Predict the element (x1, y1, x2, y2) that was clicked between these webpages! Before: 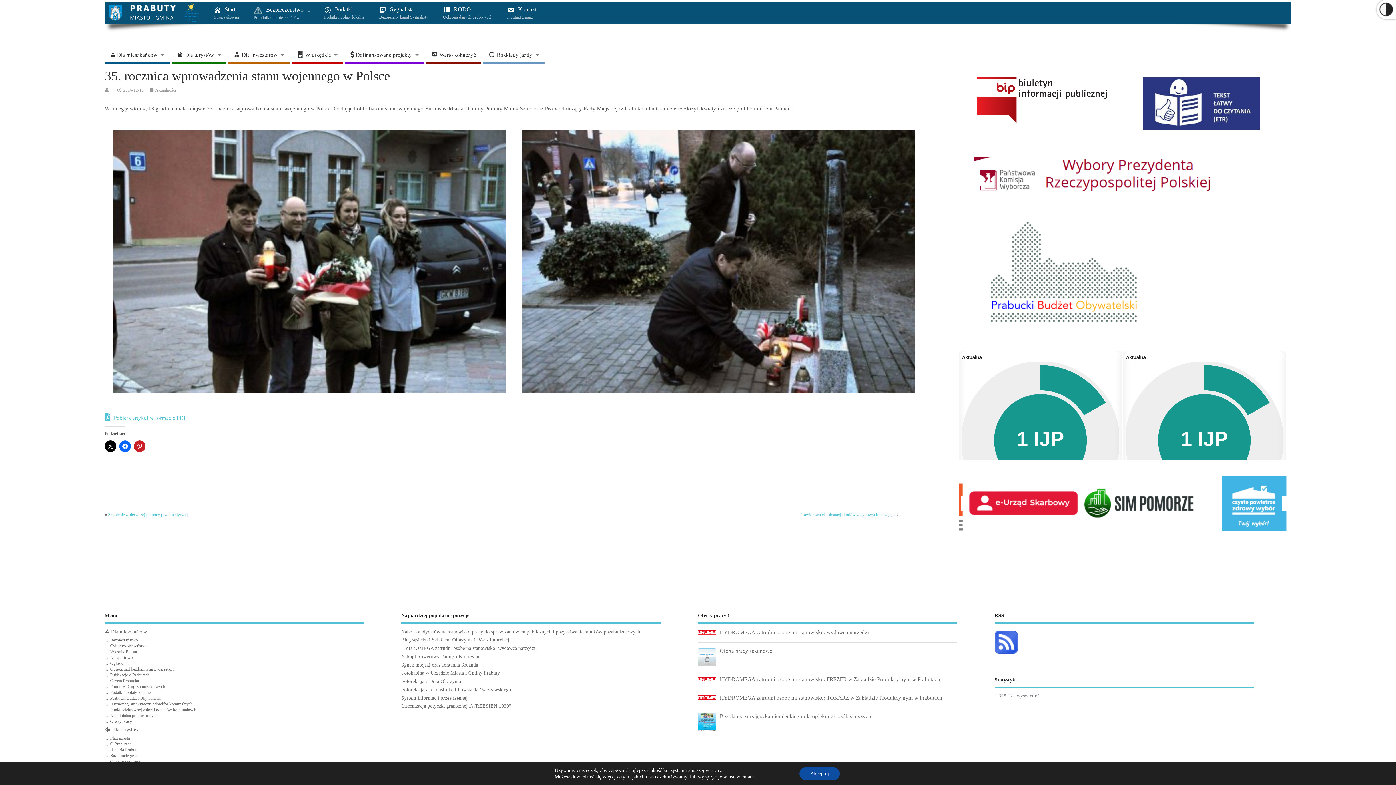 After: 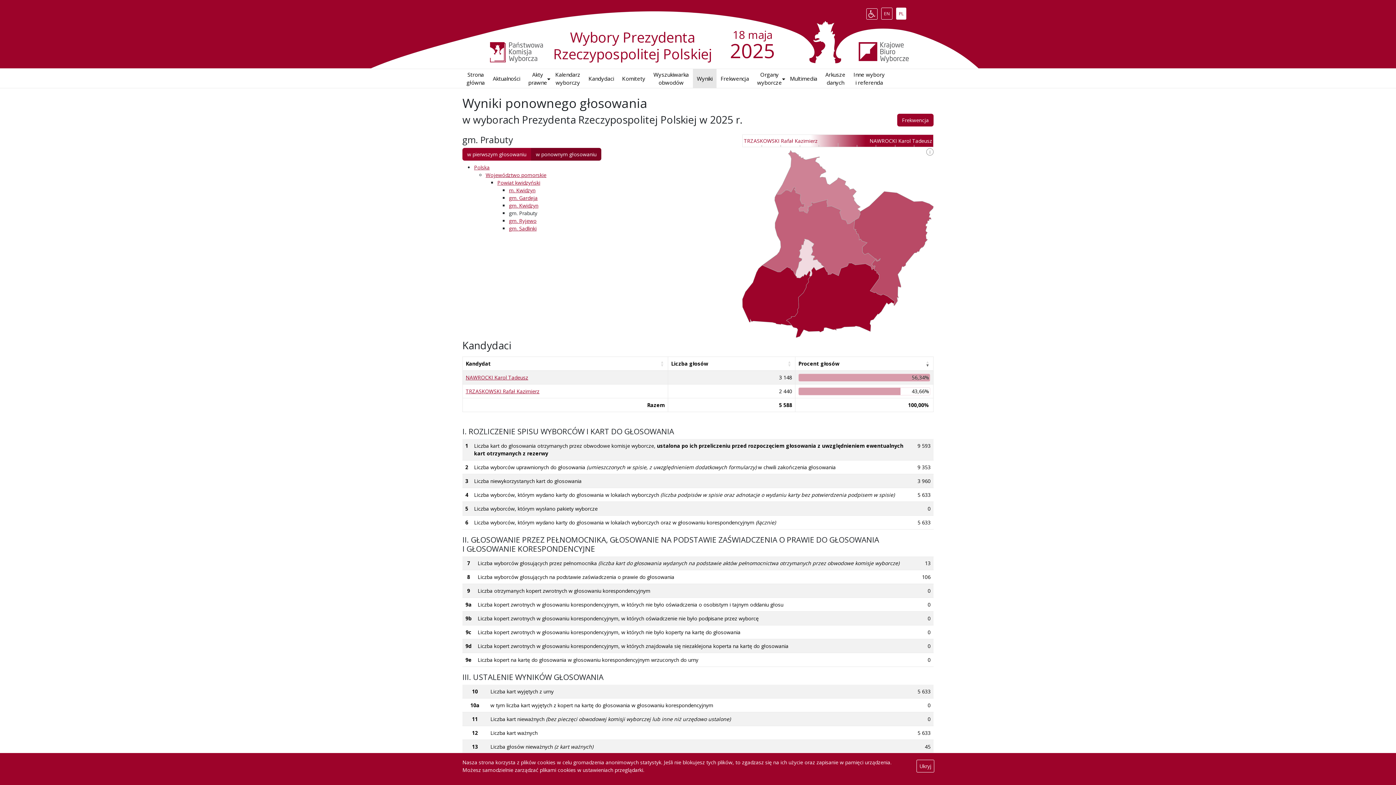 Action: bbox: (973, 156, 1216, 194)